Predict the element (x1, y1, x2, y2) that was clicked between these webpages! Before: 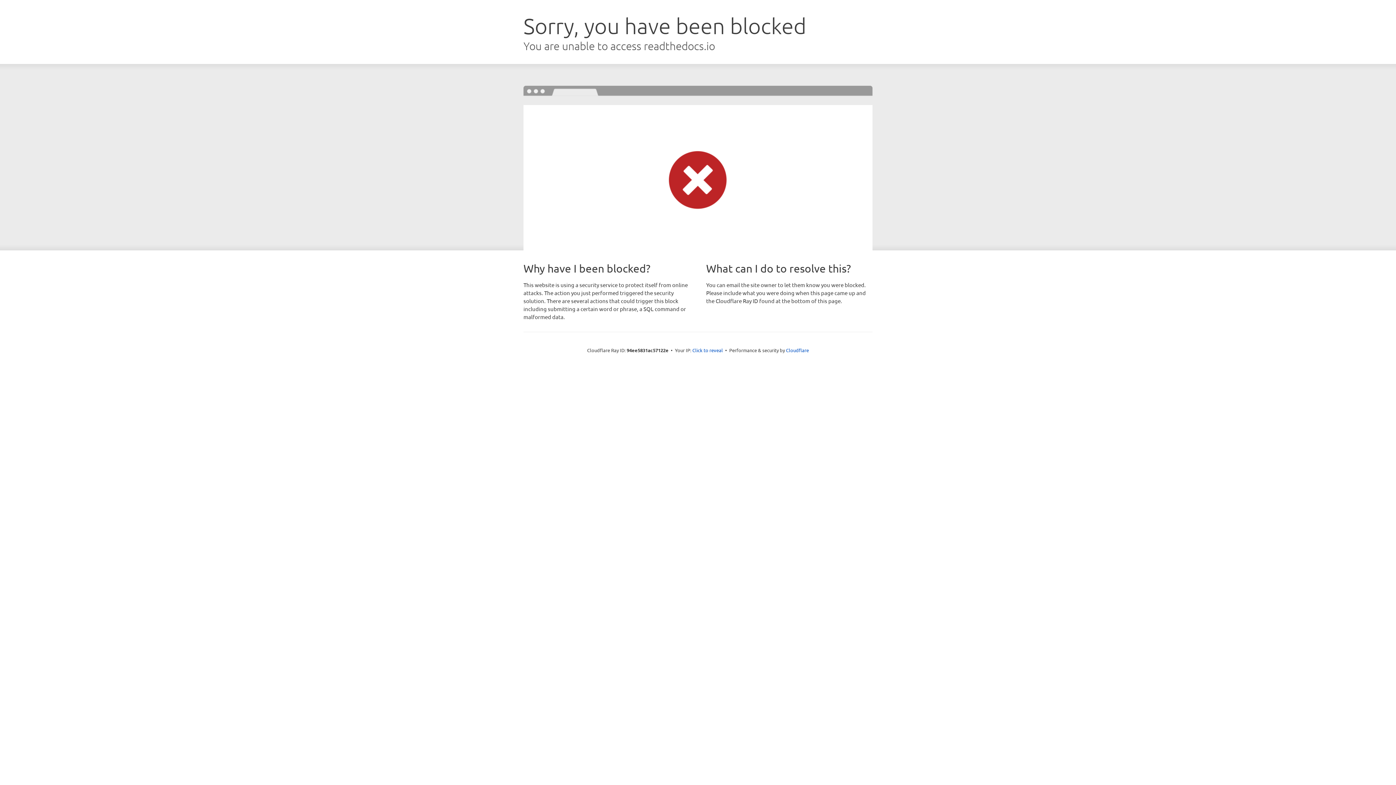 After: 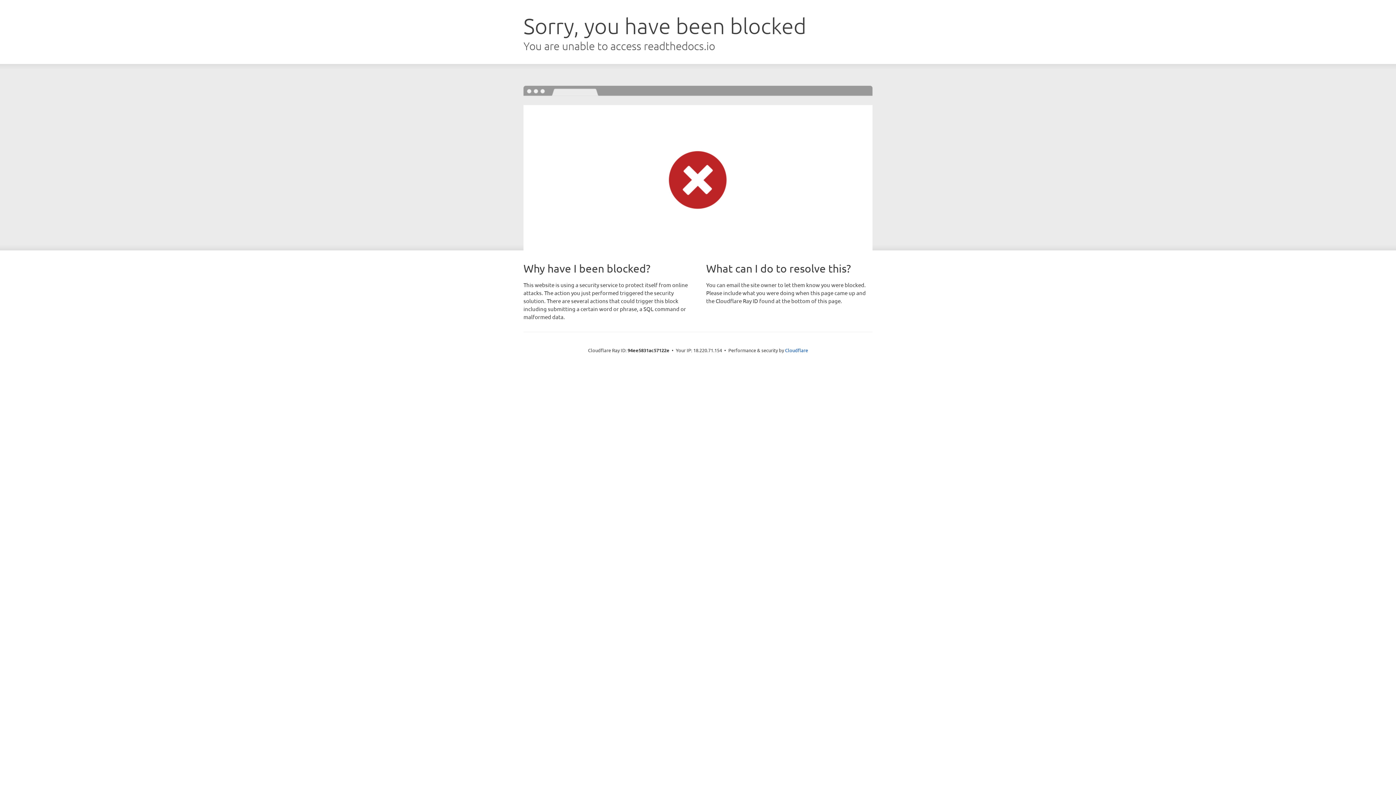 Action: label: Click to reveal bbox: (692, 346, 723, 353)